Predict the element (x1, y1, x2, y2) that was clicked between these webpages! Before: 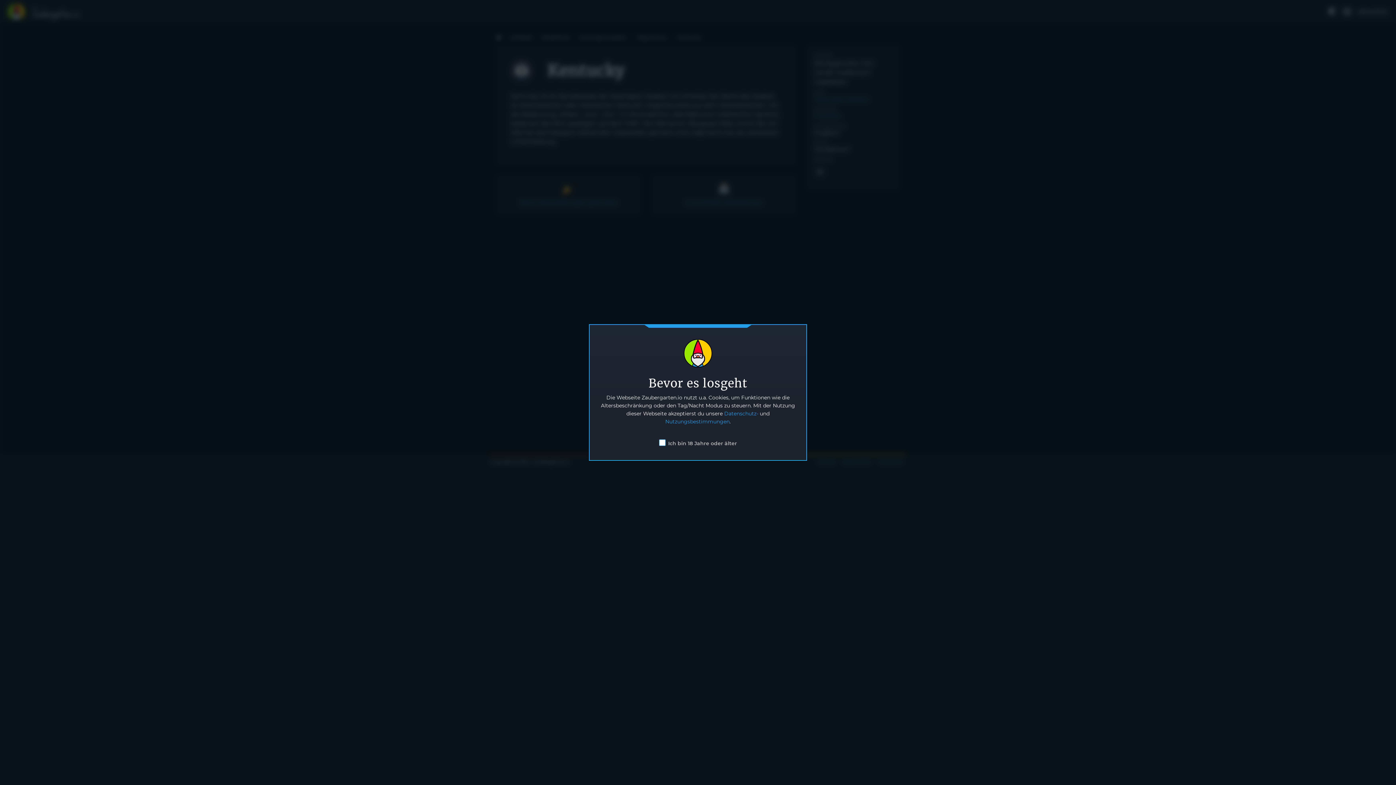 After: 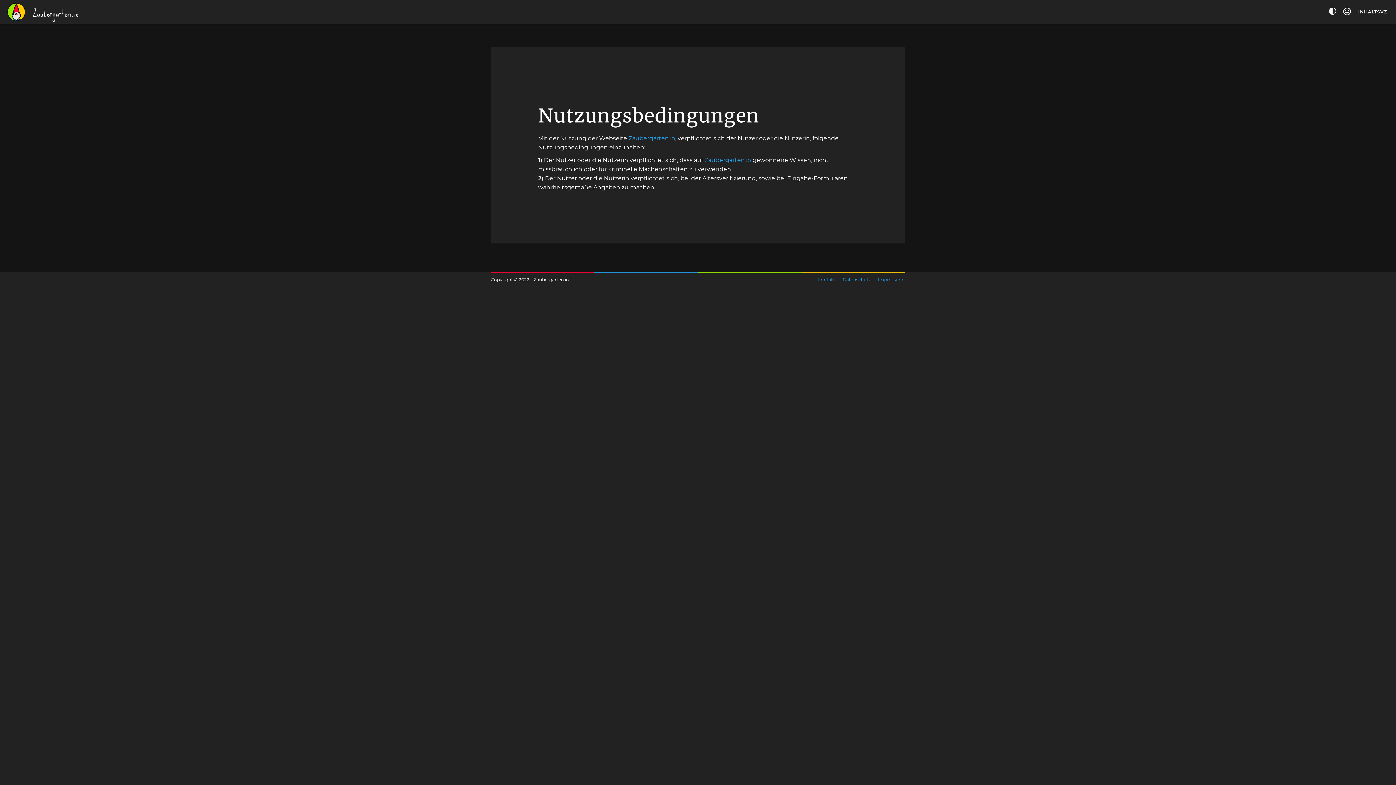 Action: bbox: (665, 418, 729, 425) label: Nutzungsbestimmungen